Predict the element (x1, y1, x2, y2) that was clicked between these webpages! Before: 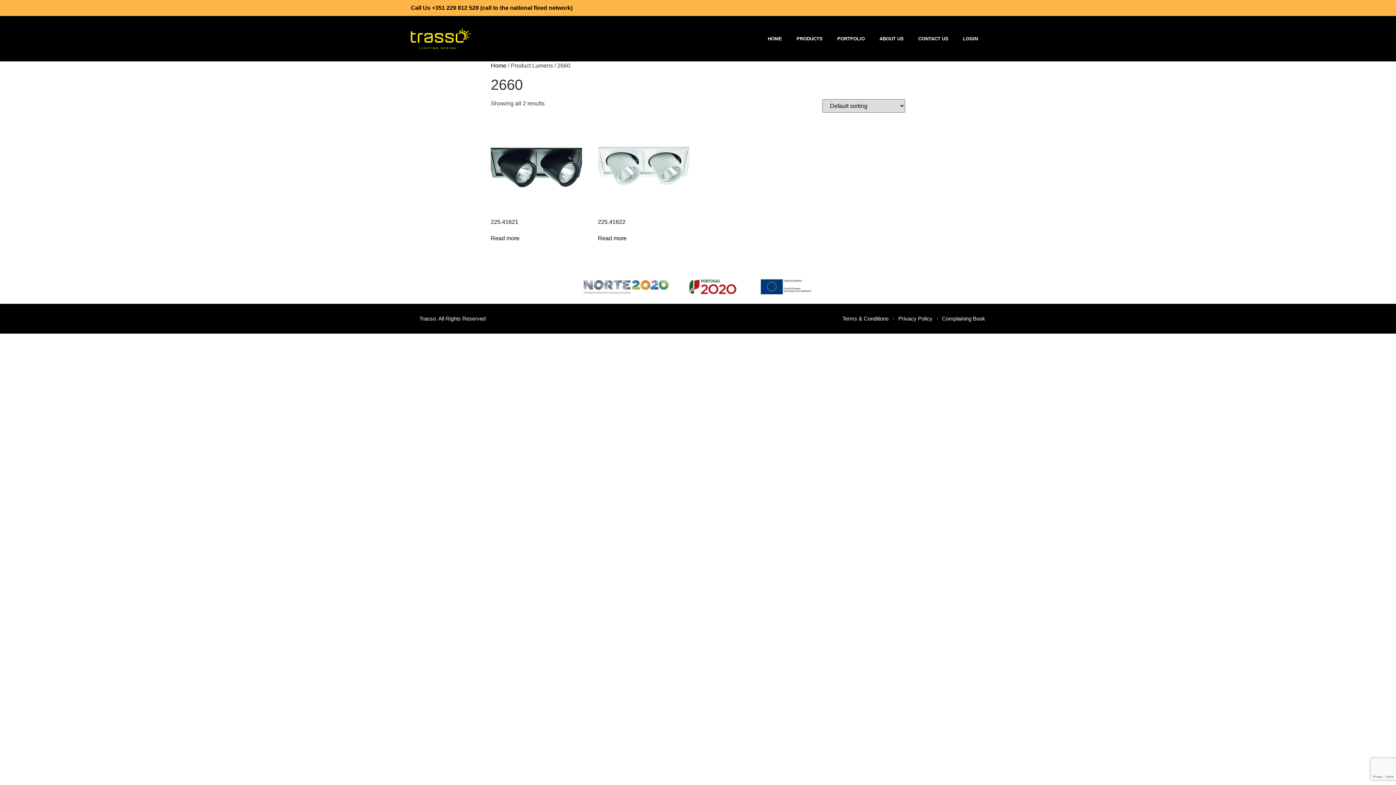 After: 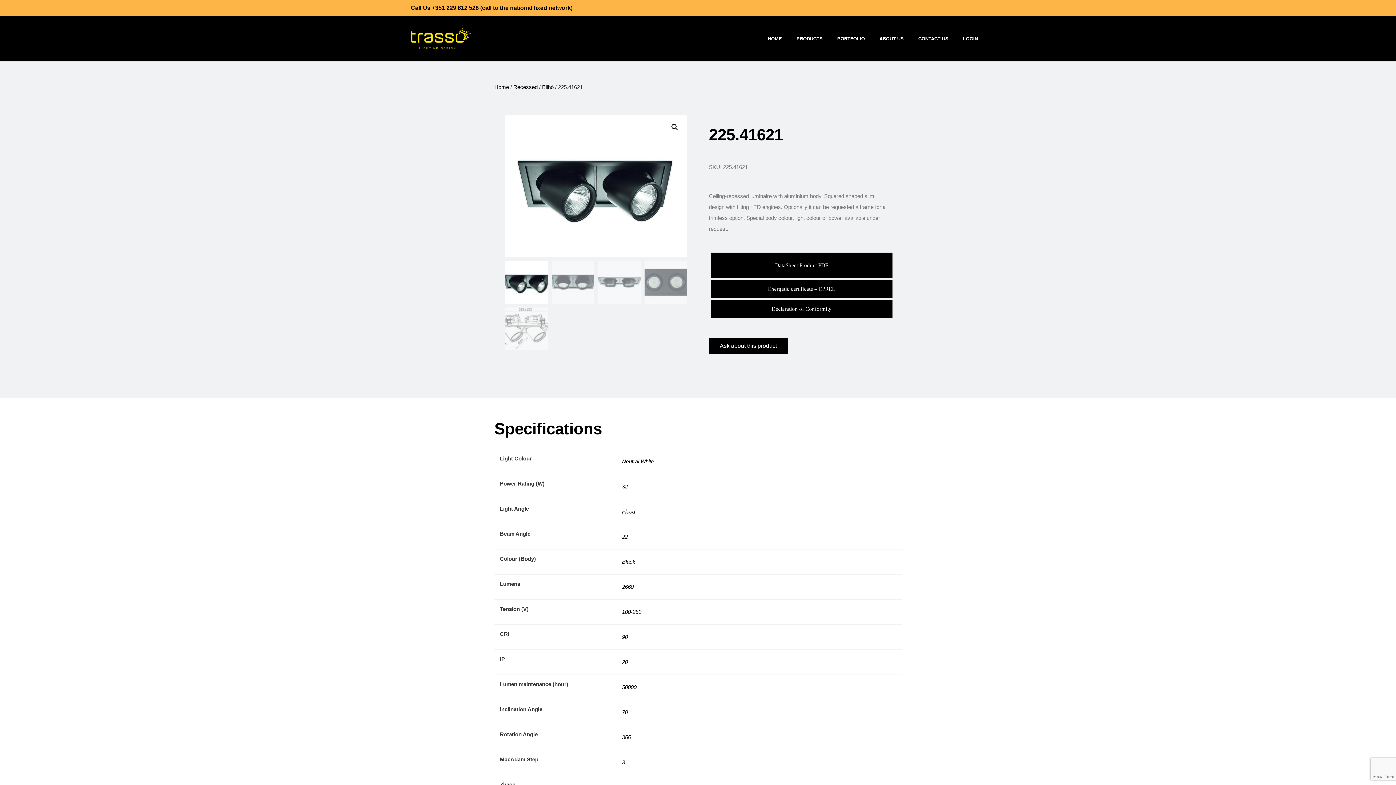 Action: label: Read more about “225.41621” bbox: (490, 234, 519, 243)